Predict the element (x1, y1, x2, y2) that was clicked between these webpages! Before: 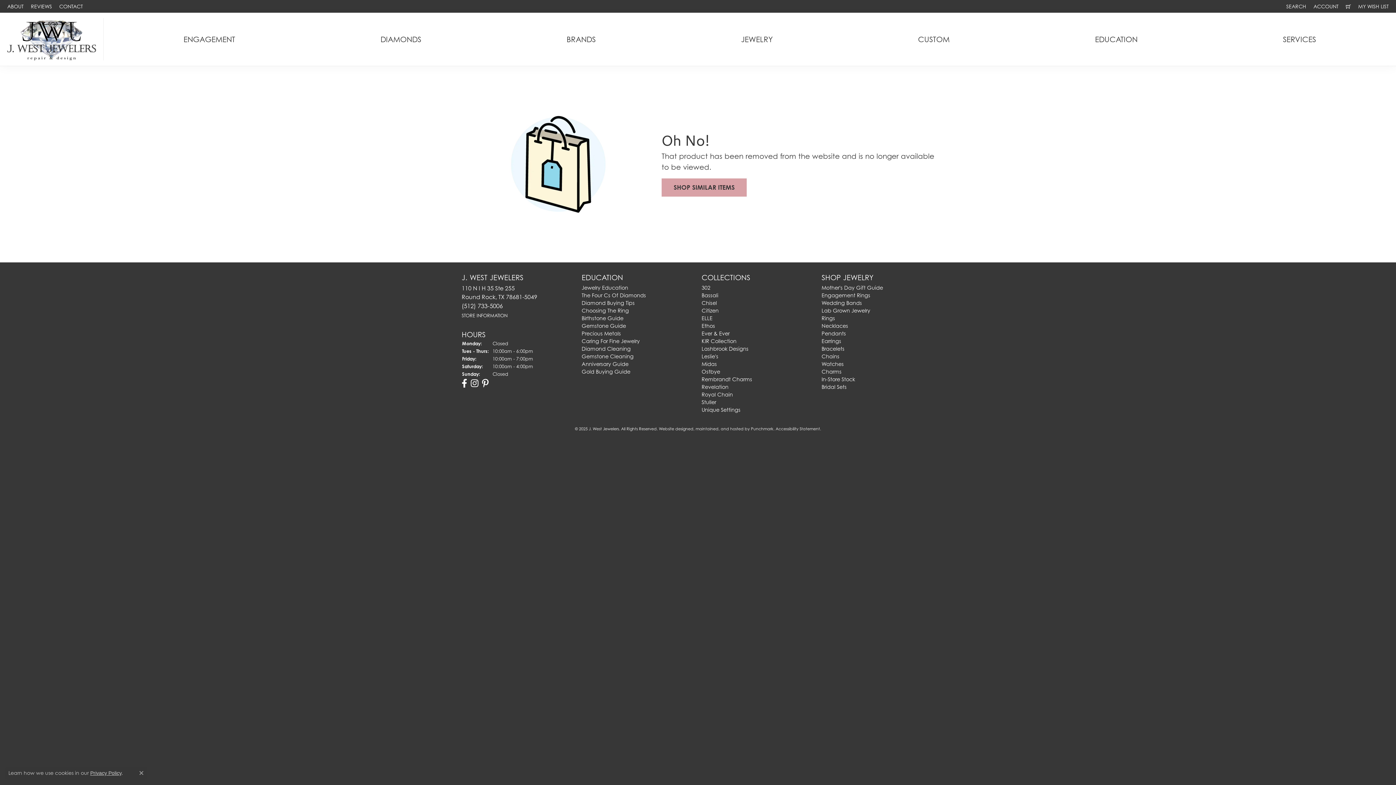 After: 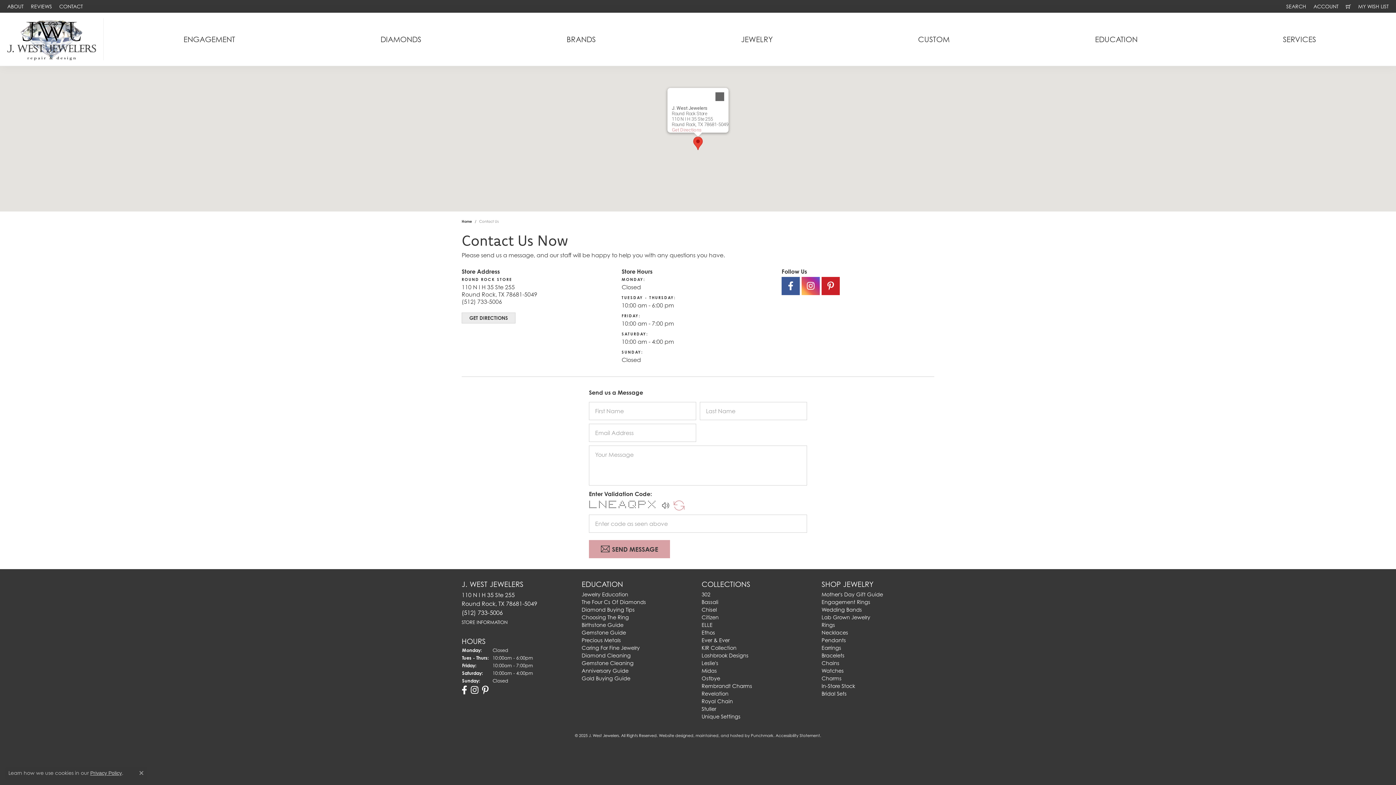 Action: bbox: (461, 311, 507, 318) label: STORE INFORMATION